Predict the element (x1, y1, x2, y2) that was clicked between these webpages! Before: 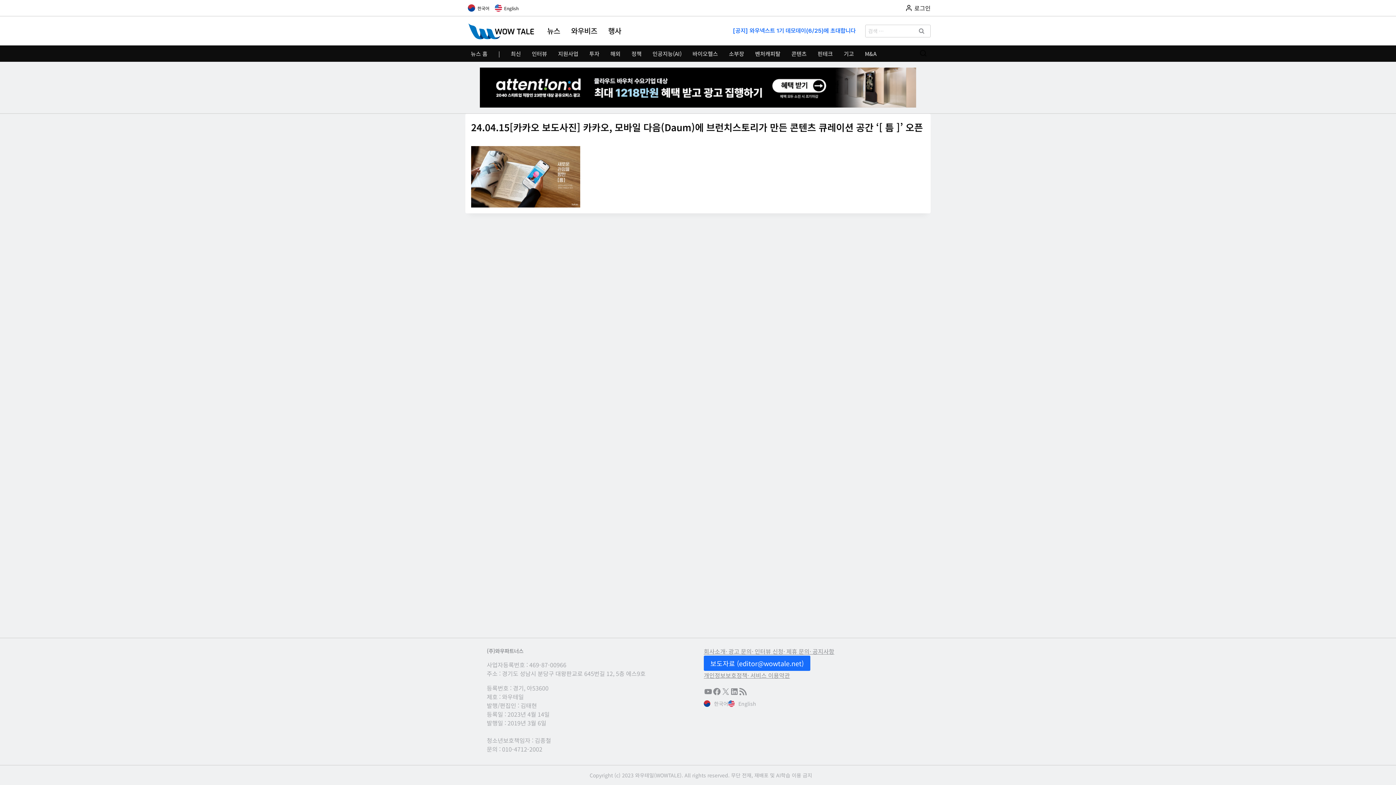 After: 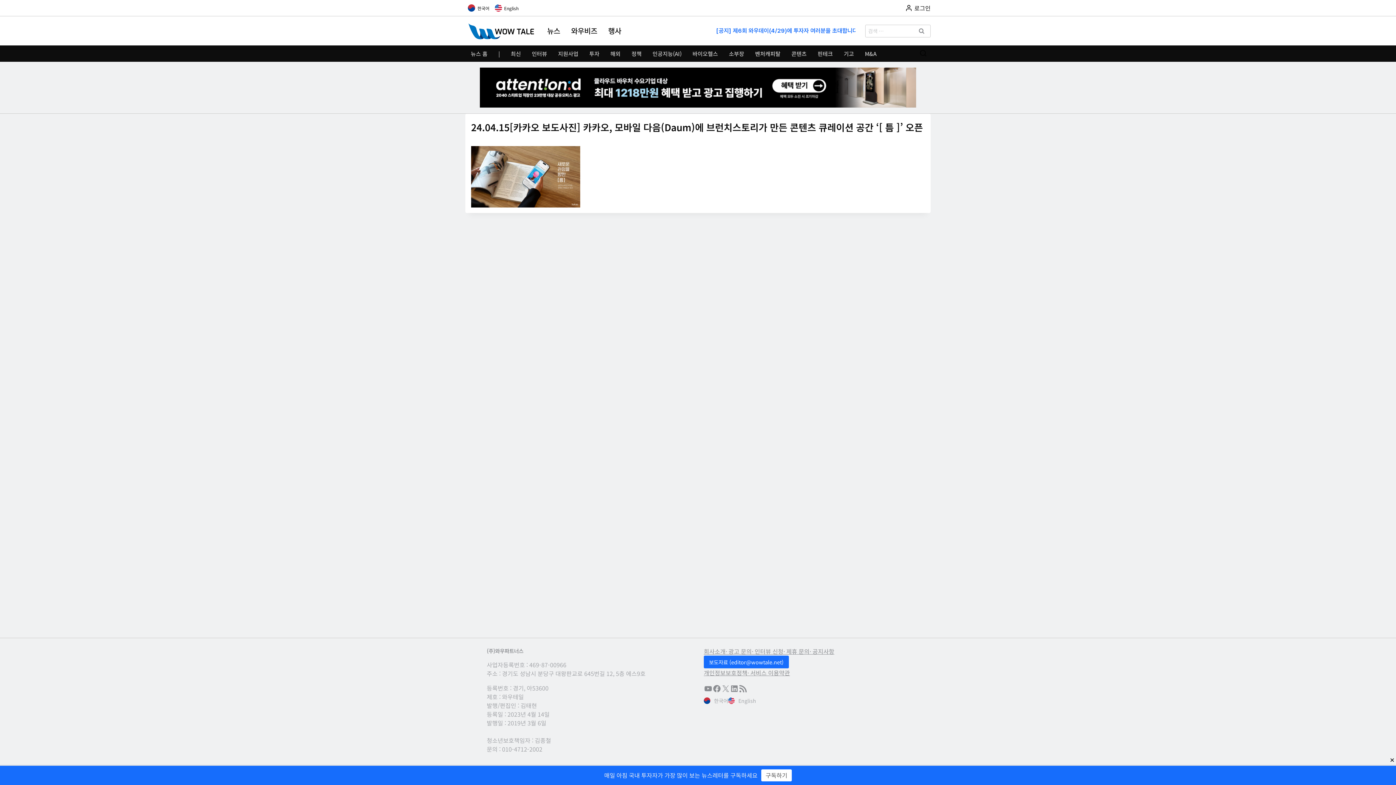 Action: bbox: (480, 67, 916, 107)